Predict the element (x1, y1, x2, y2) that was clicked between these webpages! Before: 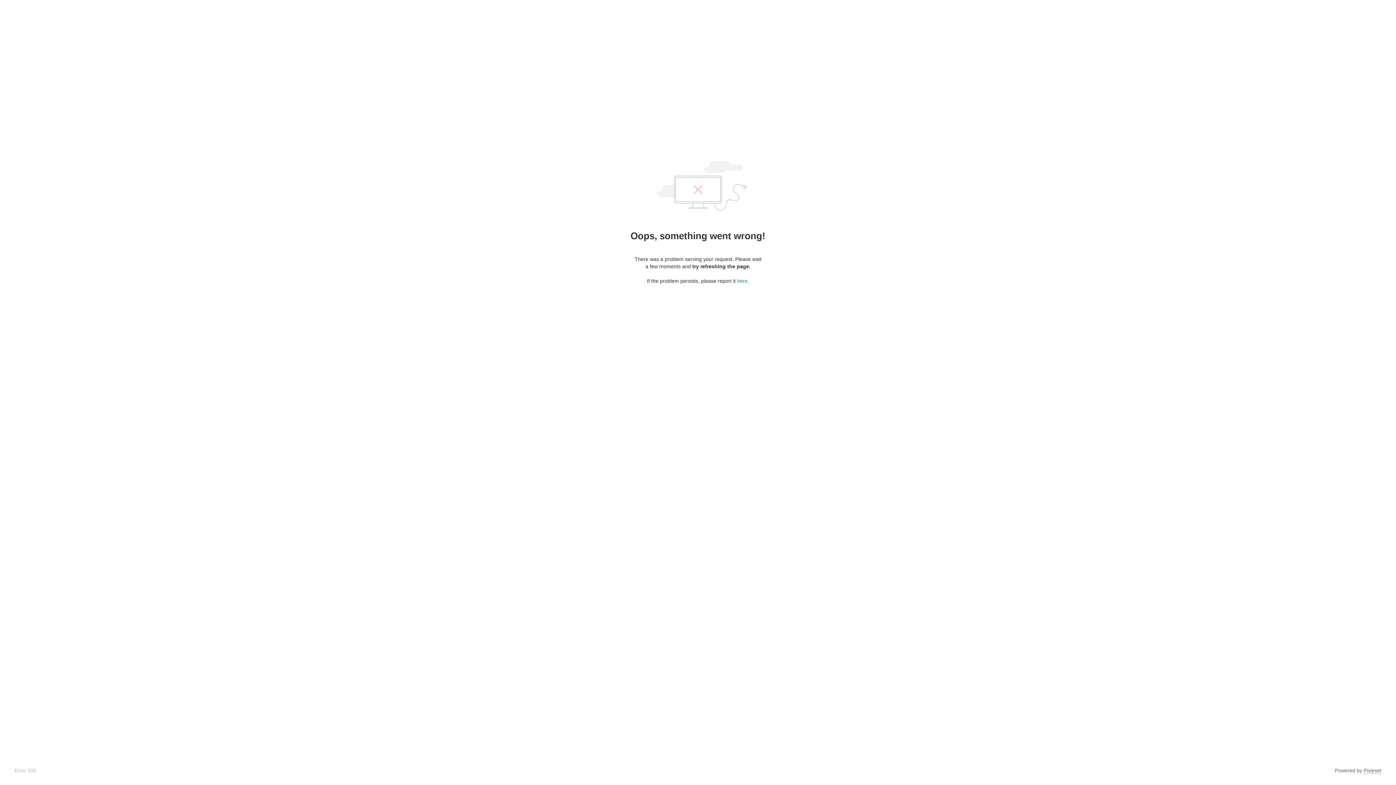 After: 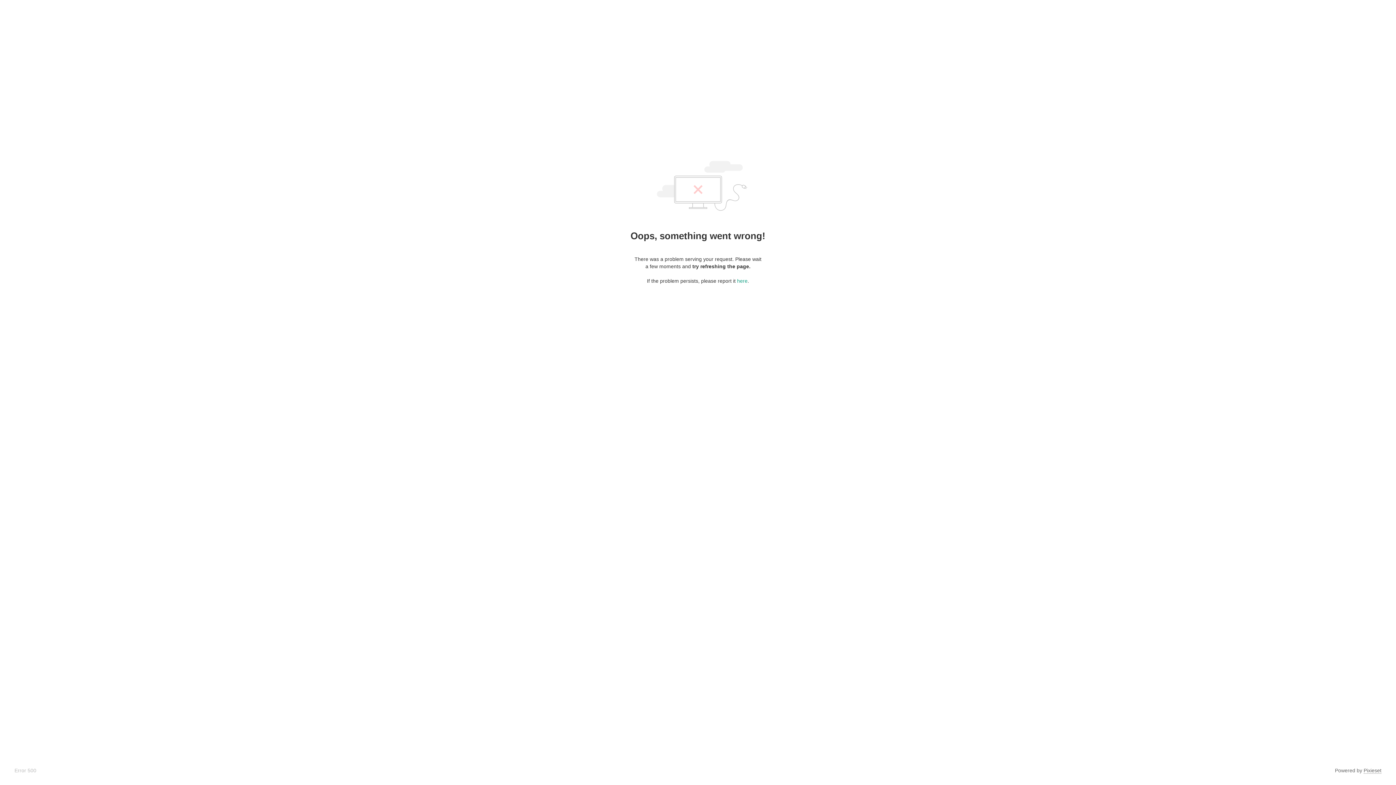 Action: label: Pixieset bbox: (1364, 768, 1381, 774)